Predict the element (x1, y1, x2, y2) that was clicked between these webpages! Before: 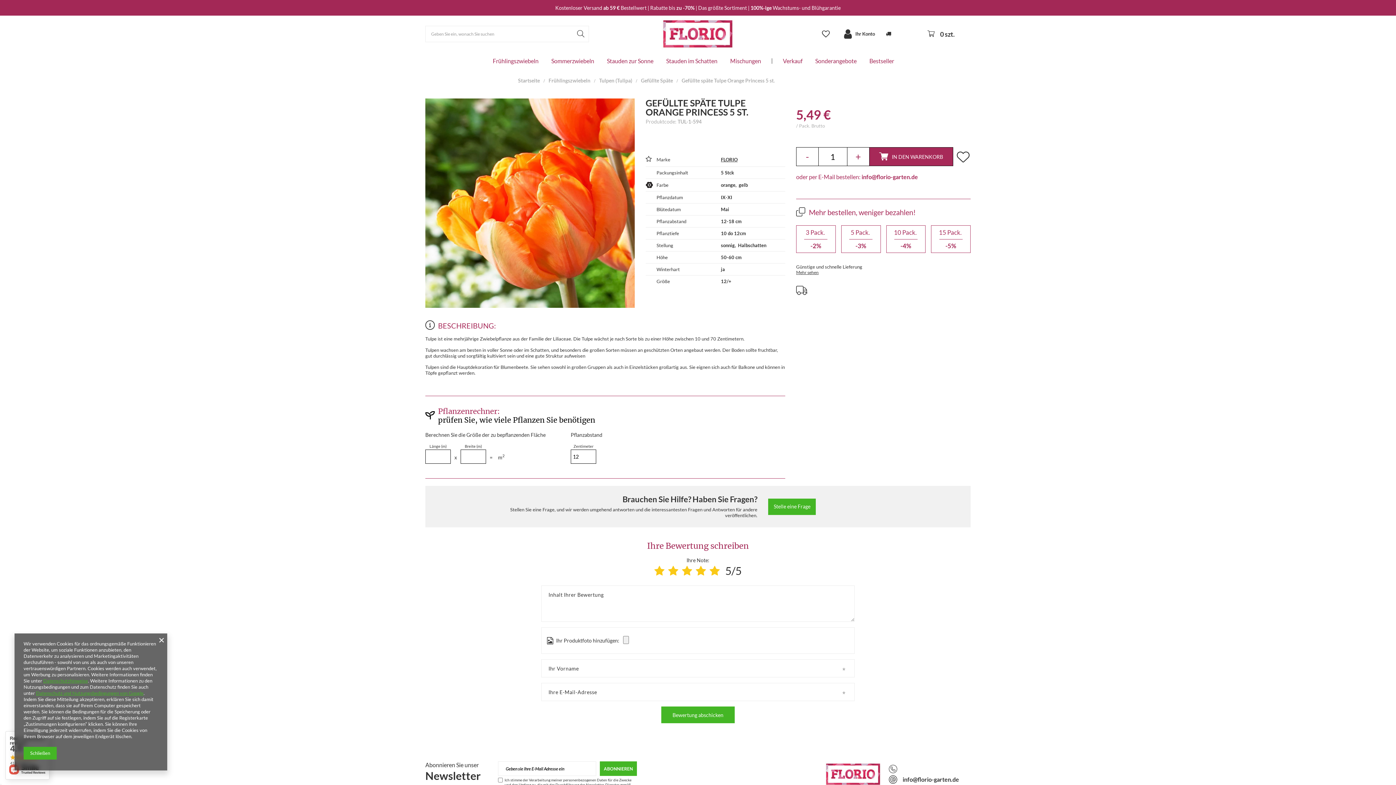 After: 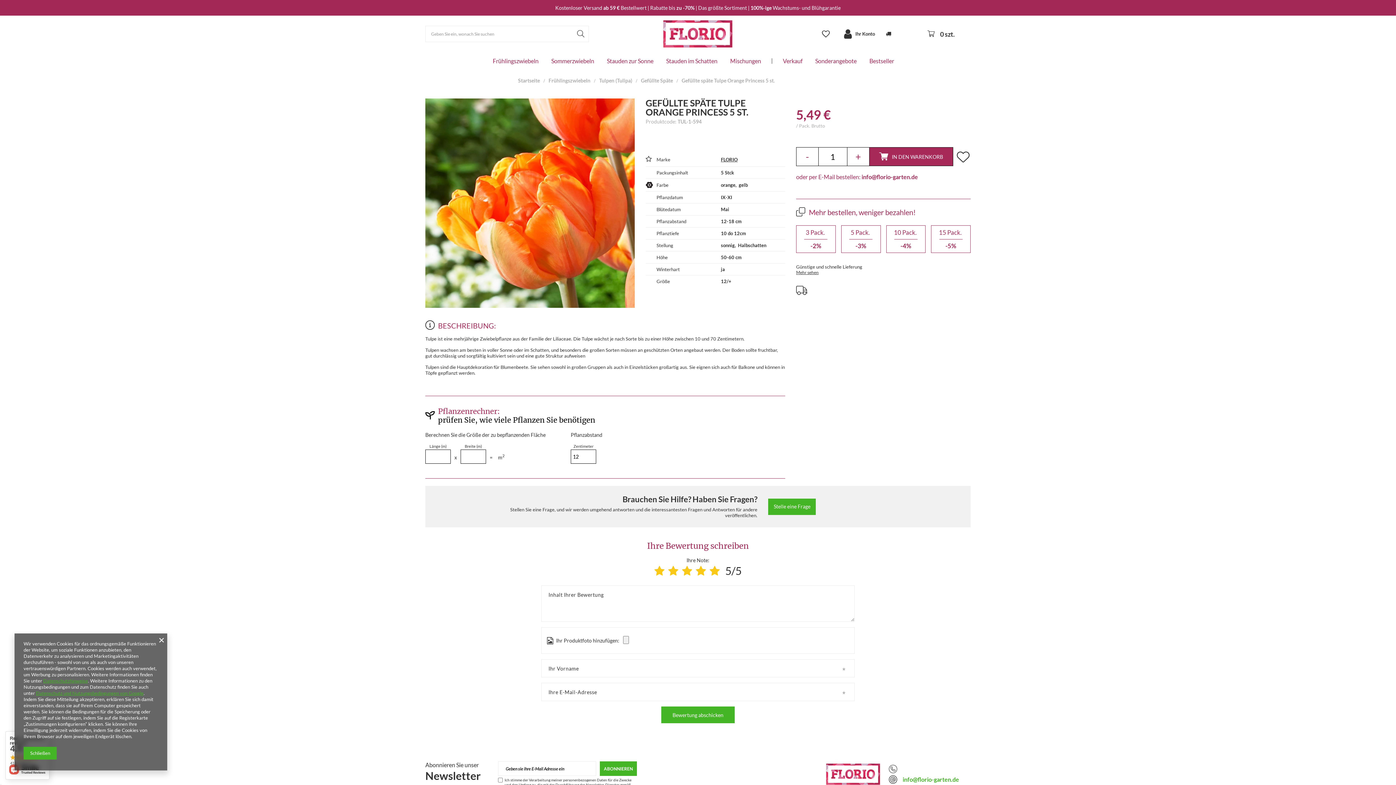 Action: label: info@florio-garten.de bbox: (902, 776, 959, 783)